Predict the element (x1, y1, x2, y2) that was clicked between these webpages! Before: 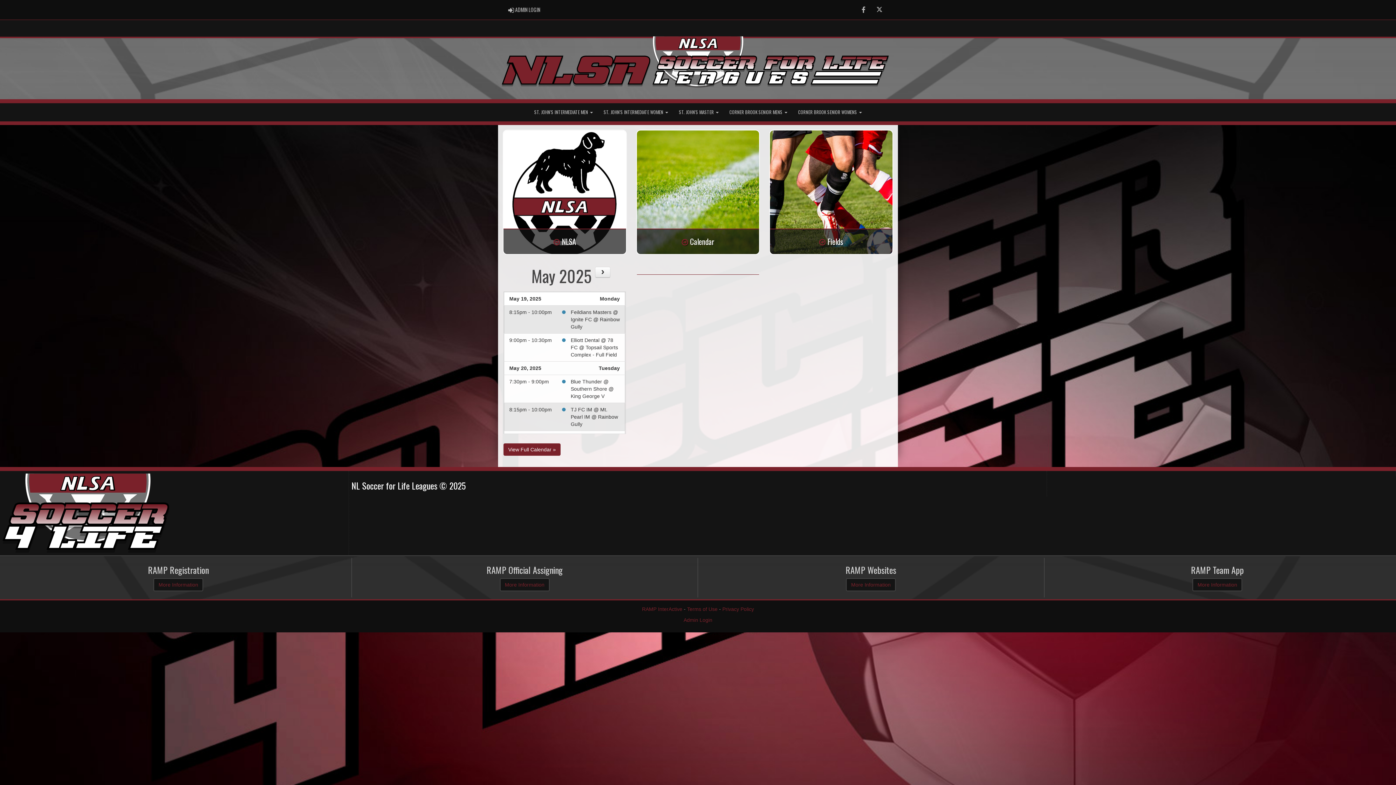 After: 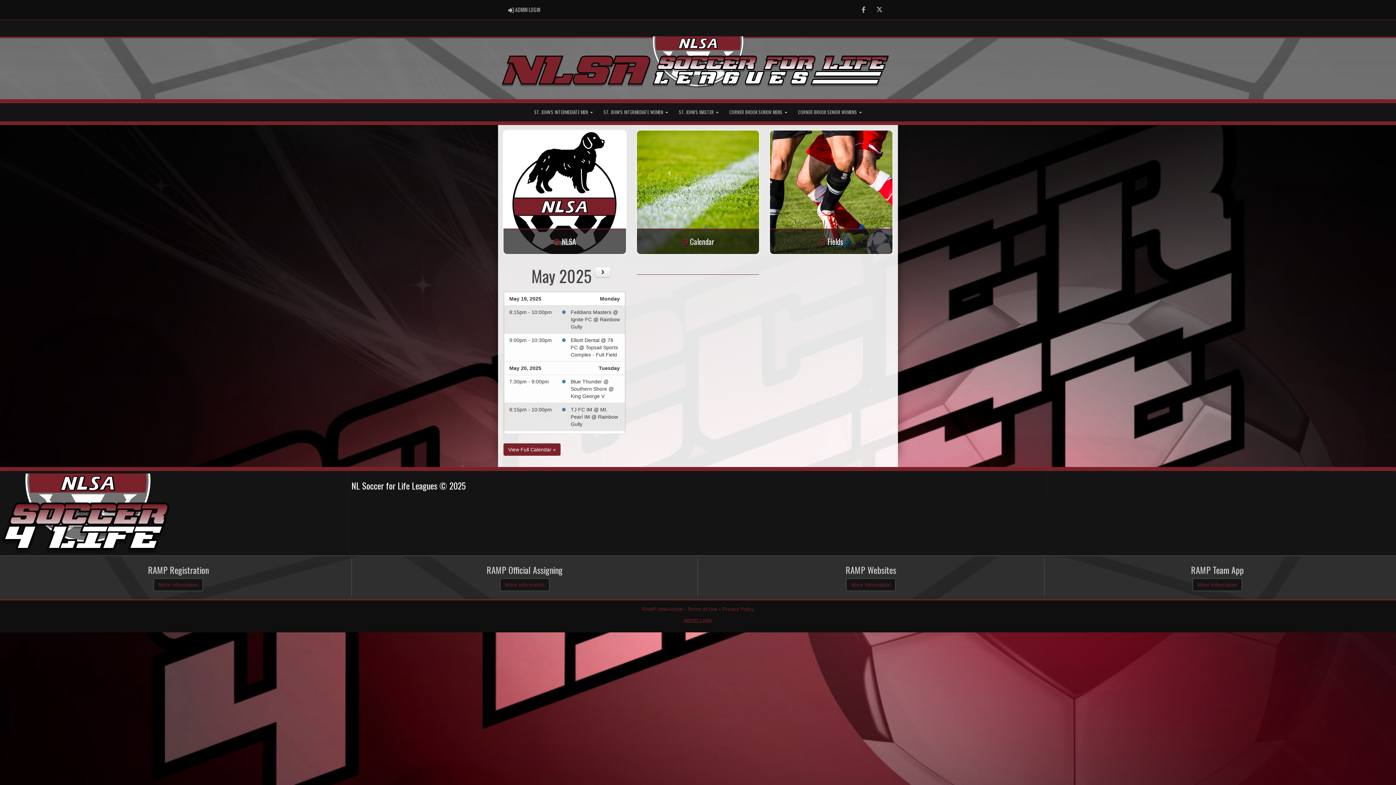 Action: label: Admin Login bbox: (683, 617, 712, 623)